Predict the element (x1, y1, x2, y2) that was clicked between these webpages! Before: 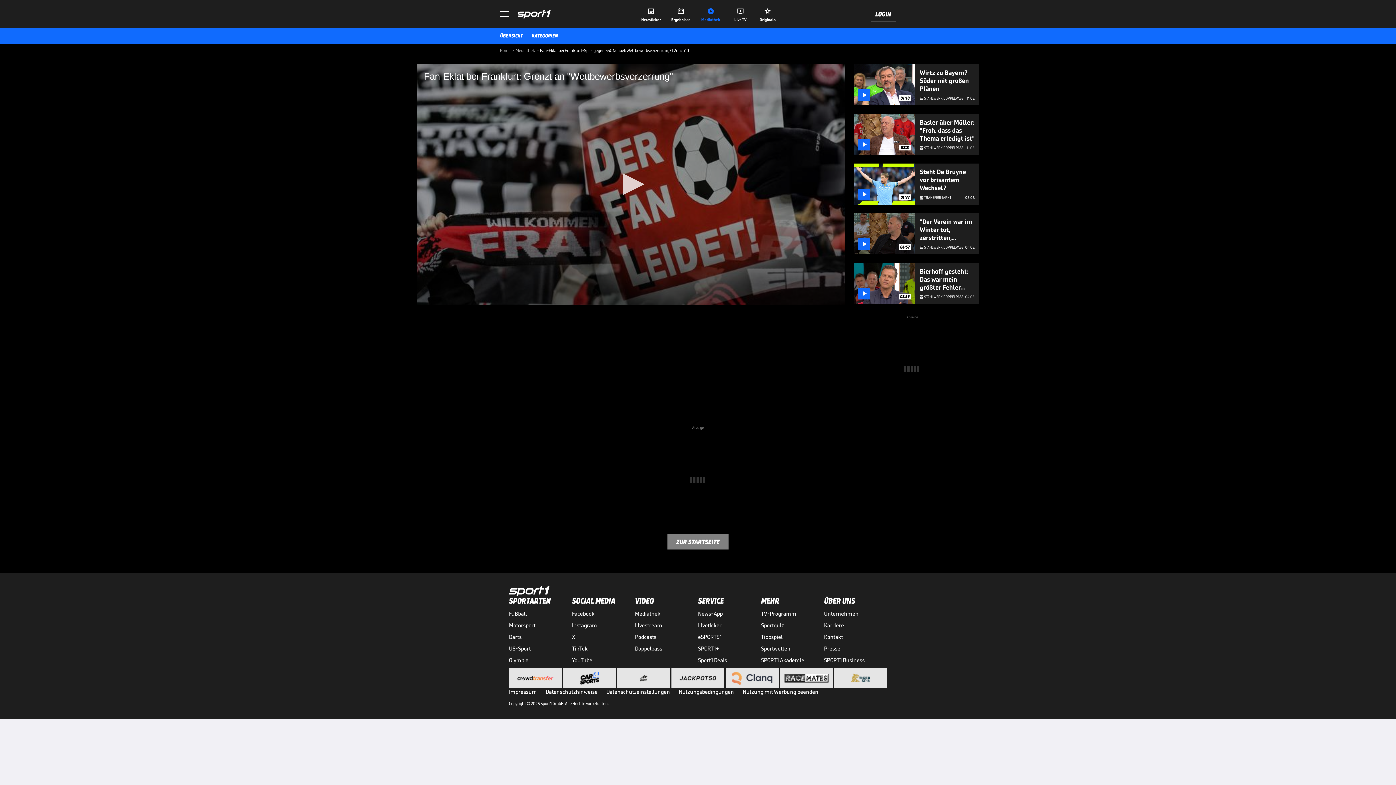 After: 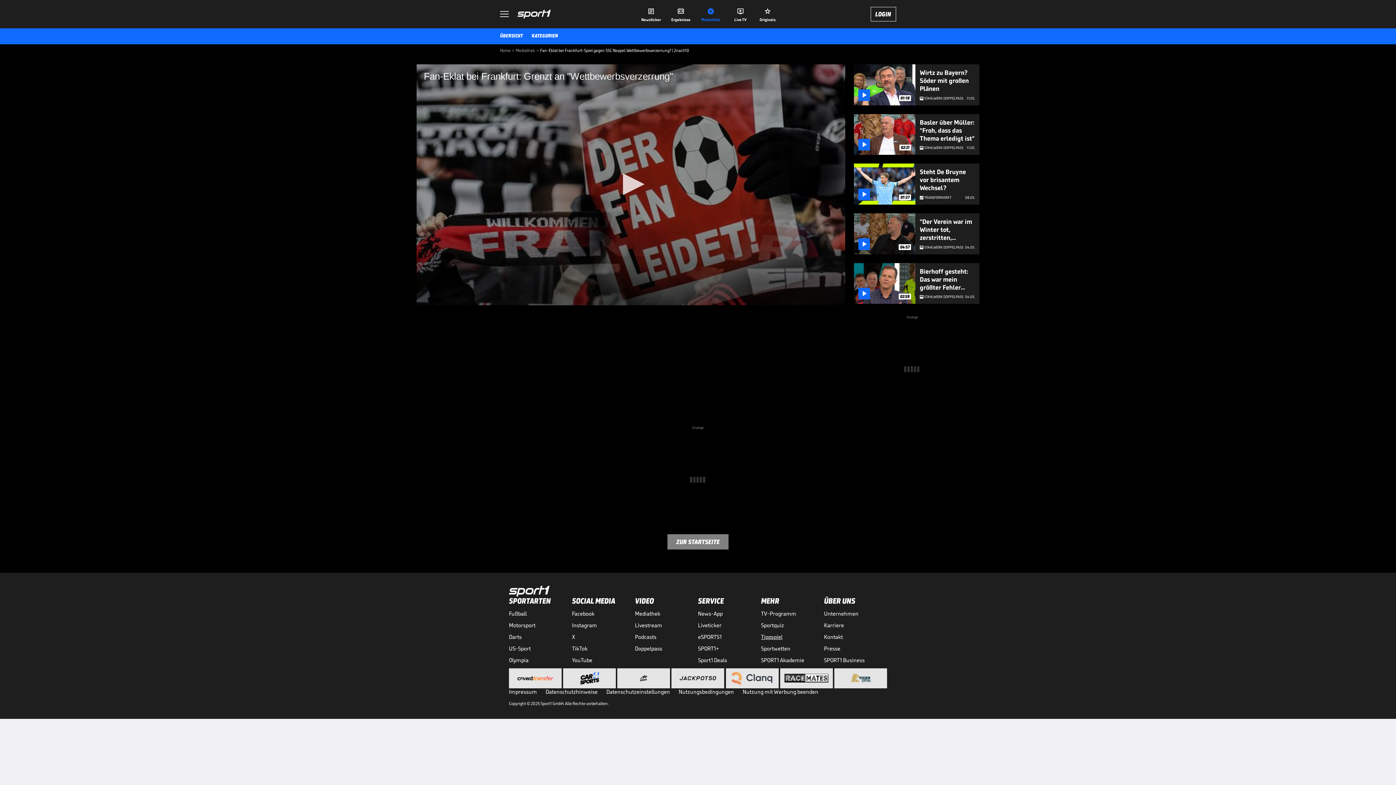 Action: bbox: (761, 633, 824, 640) label: Tippspiel